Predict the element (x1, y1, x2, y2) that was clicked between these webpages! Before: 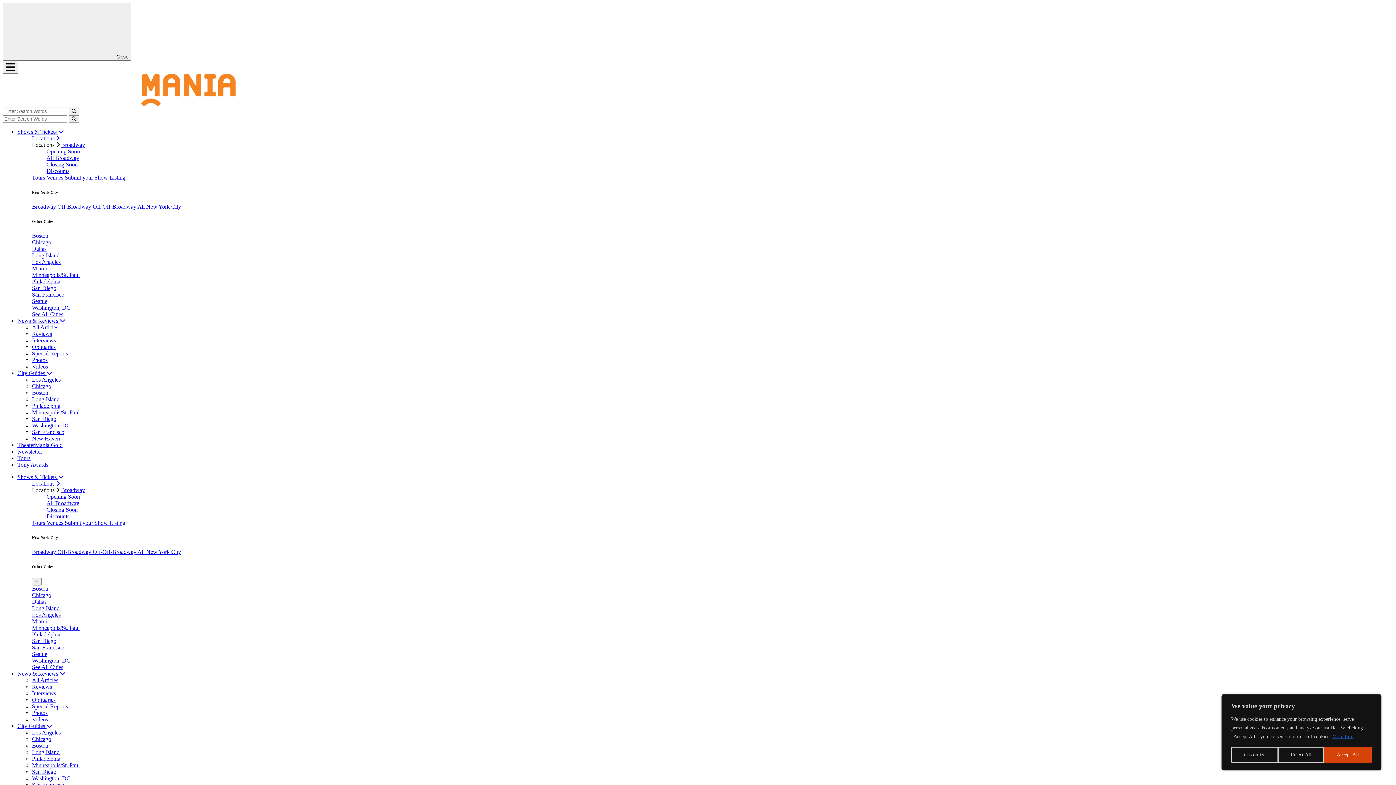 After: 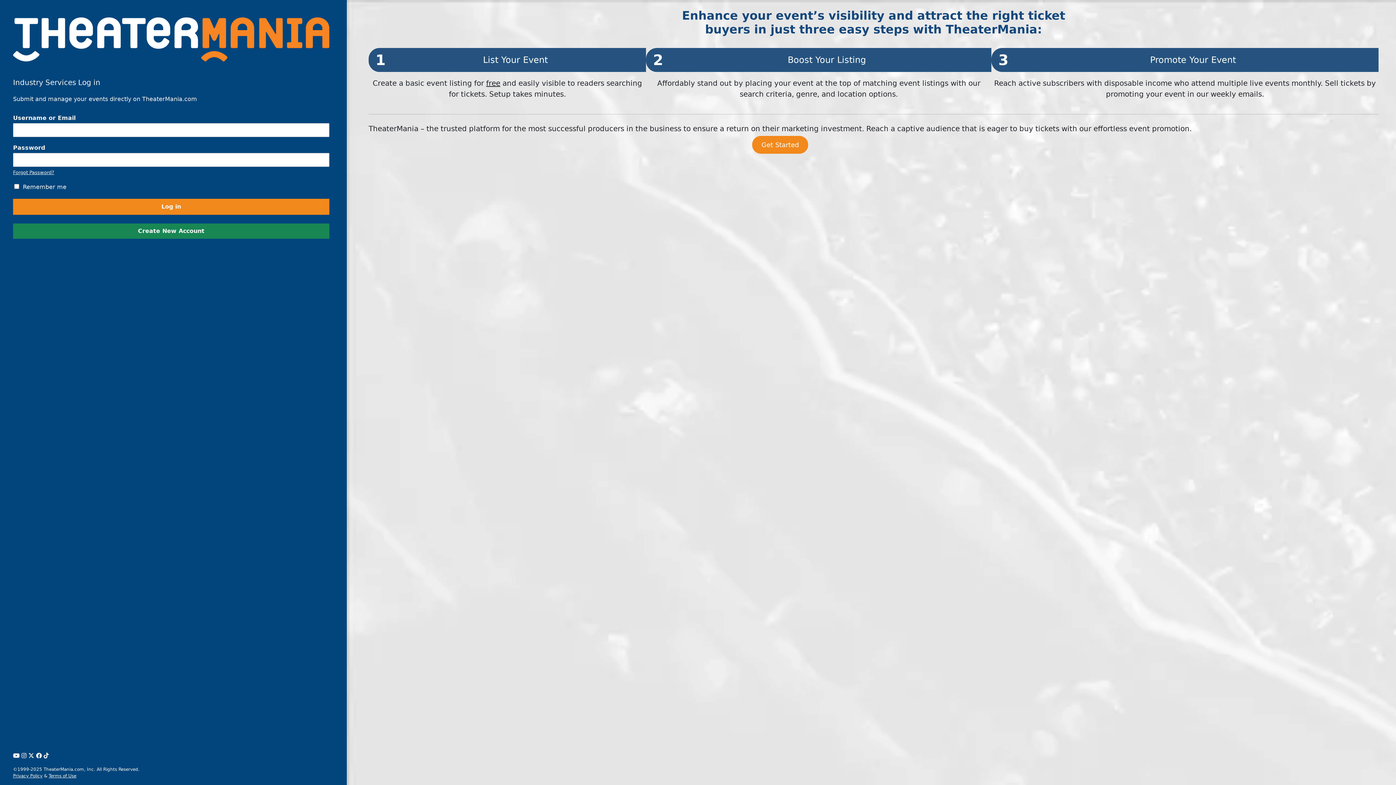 Action: bbox: (64, 174, 125, 180) label: Submit your Show Listing